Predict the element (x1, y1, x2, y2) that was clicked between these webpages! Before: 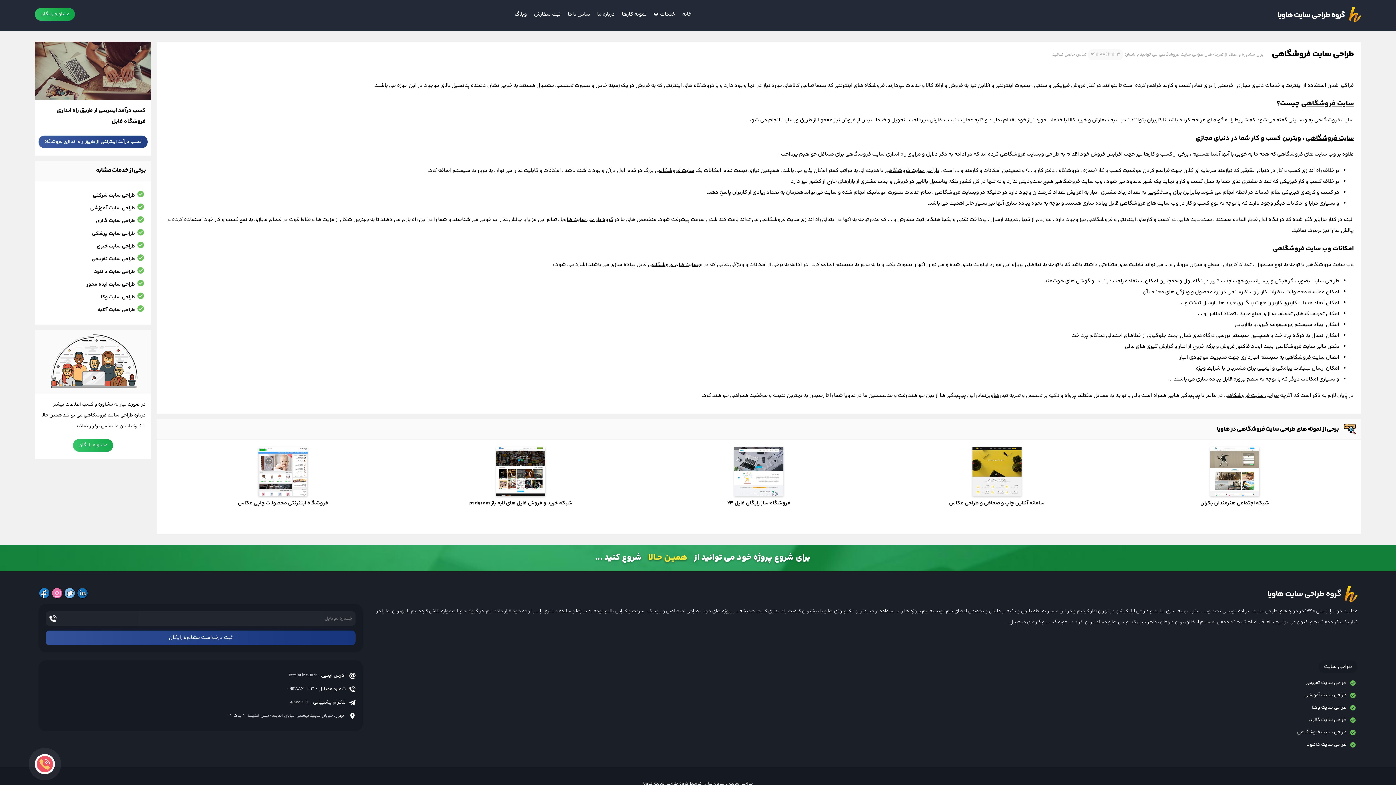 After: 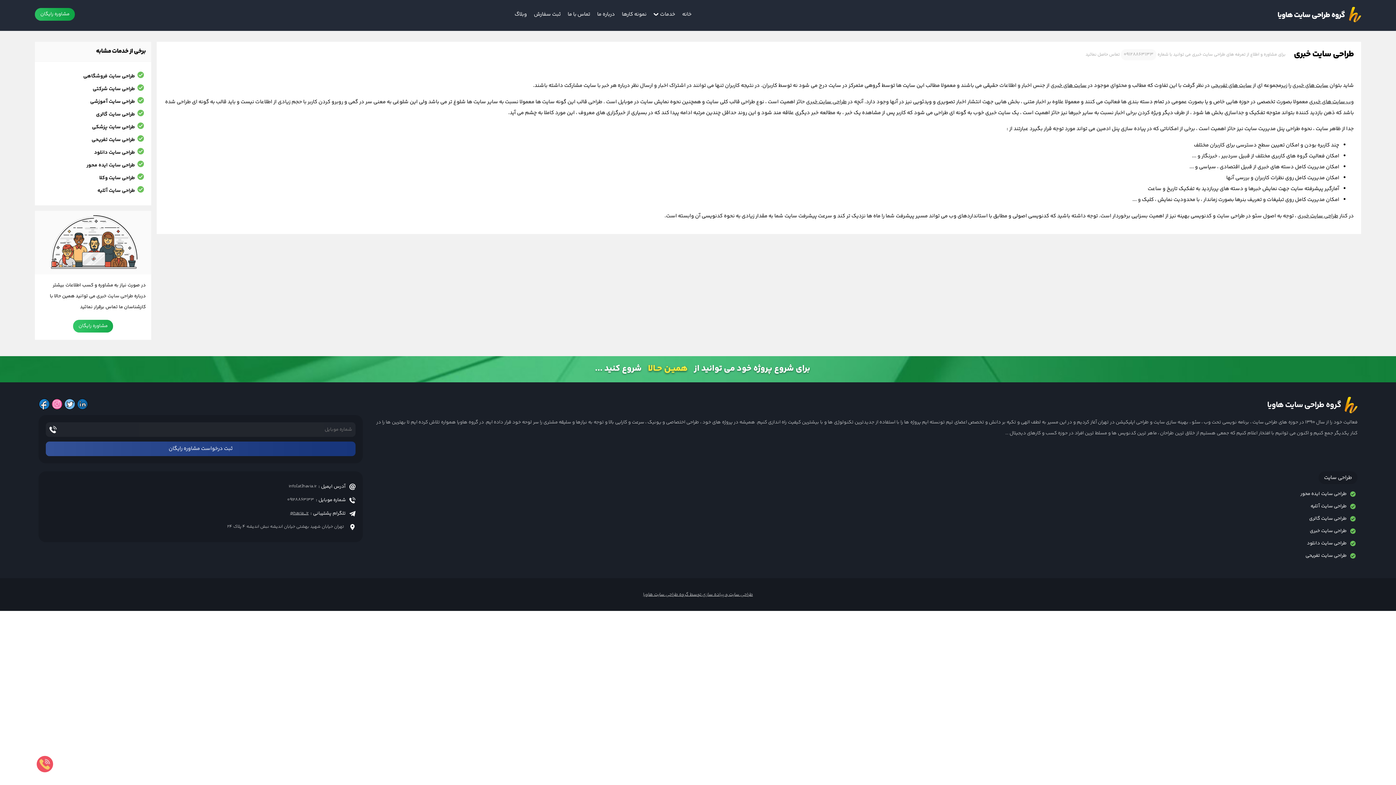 Action: label: طراحی سایت خبری bbox: (96, 242, 134, 250)